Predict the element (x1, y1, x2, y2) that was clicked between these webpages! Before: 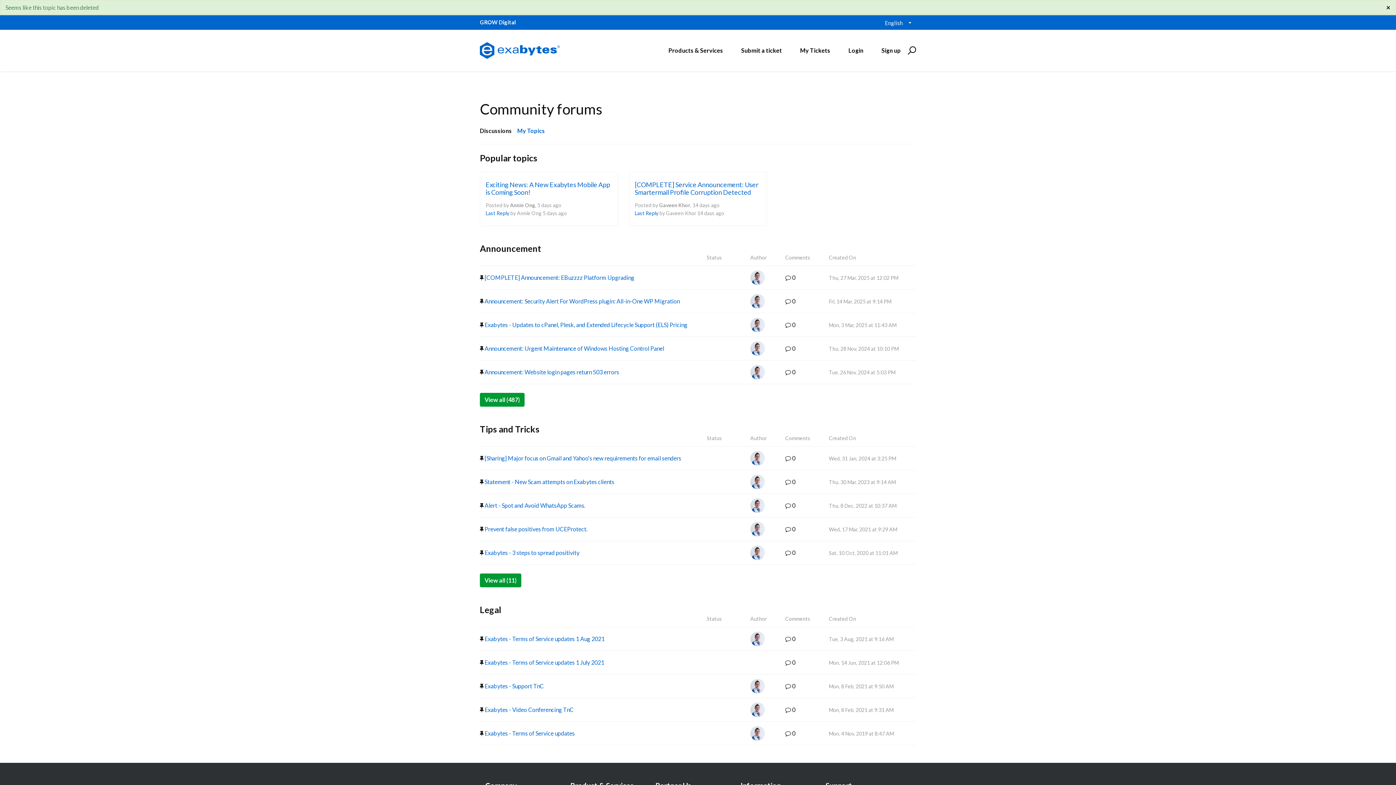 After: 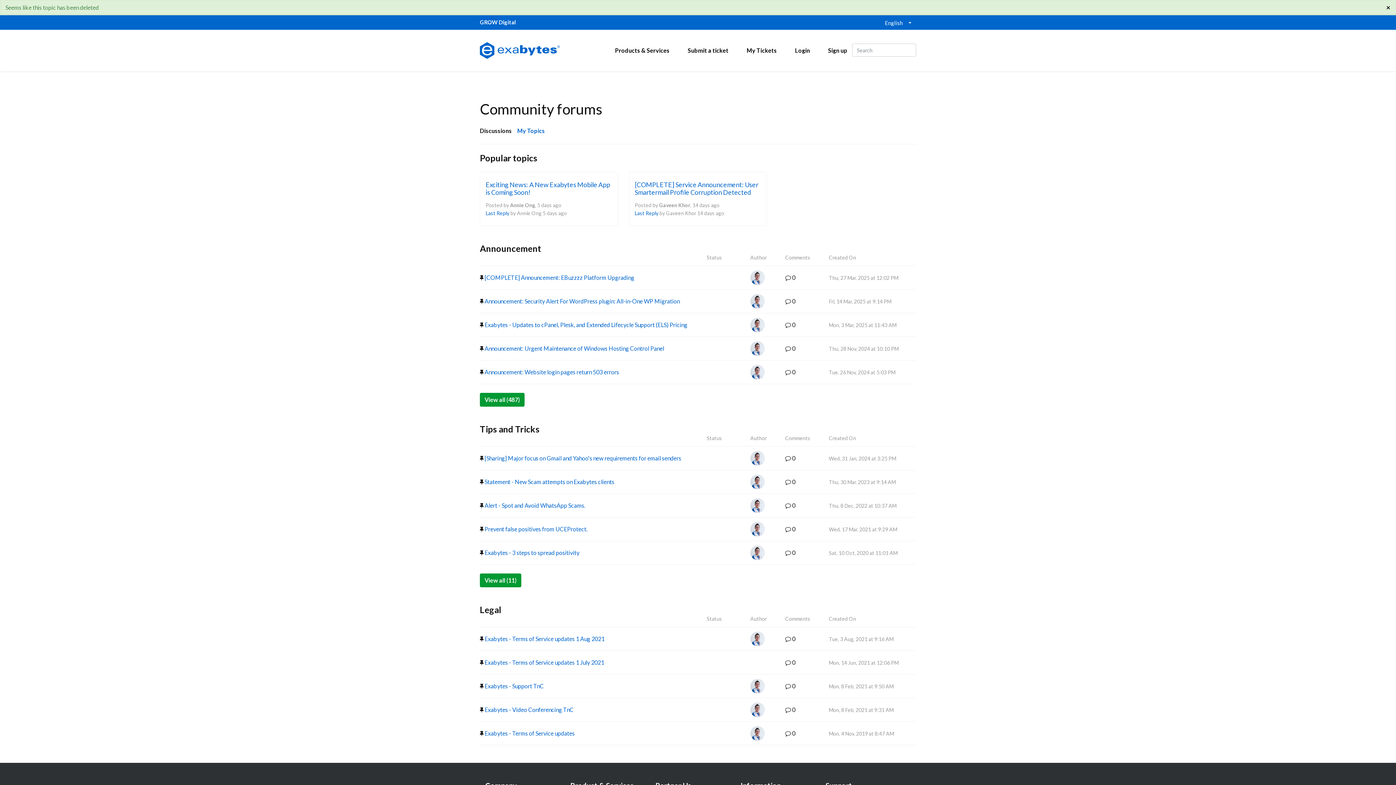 Action: bbox: (905, 45, 916, 55)